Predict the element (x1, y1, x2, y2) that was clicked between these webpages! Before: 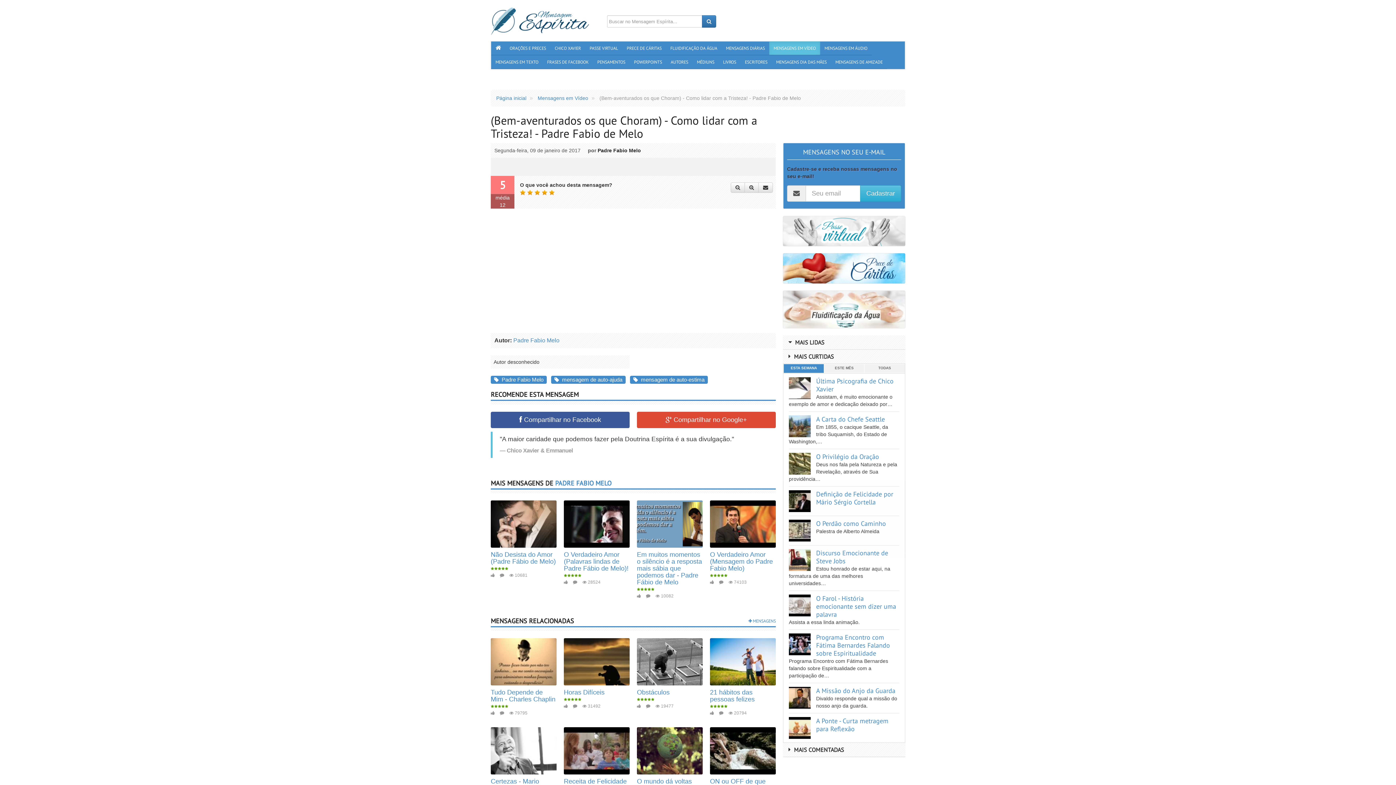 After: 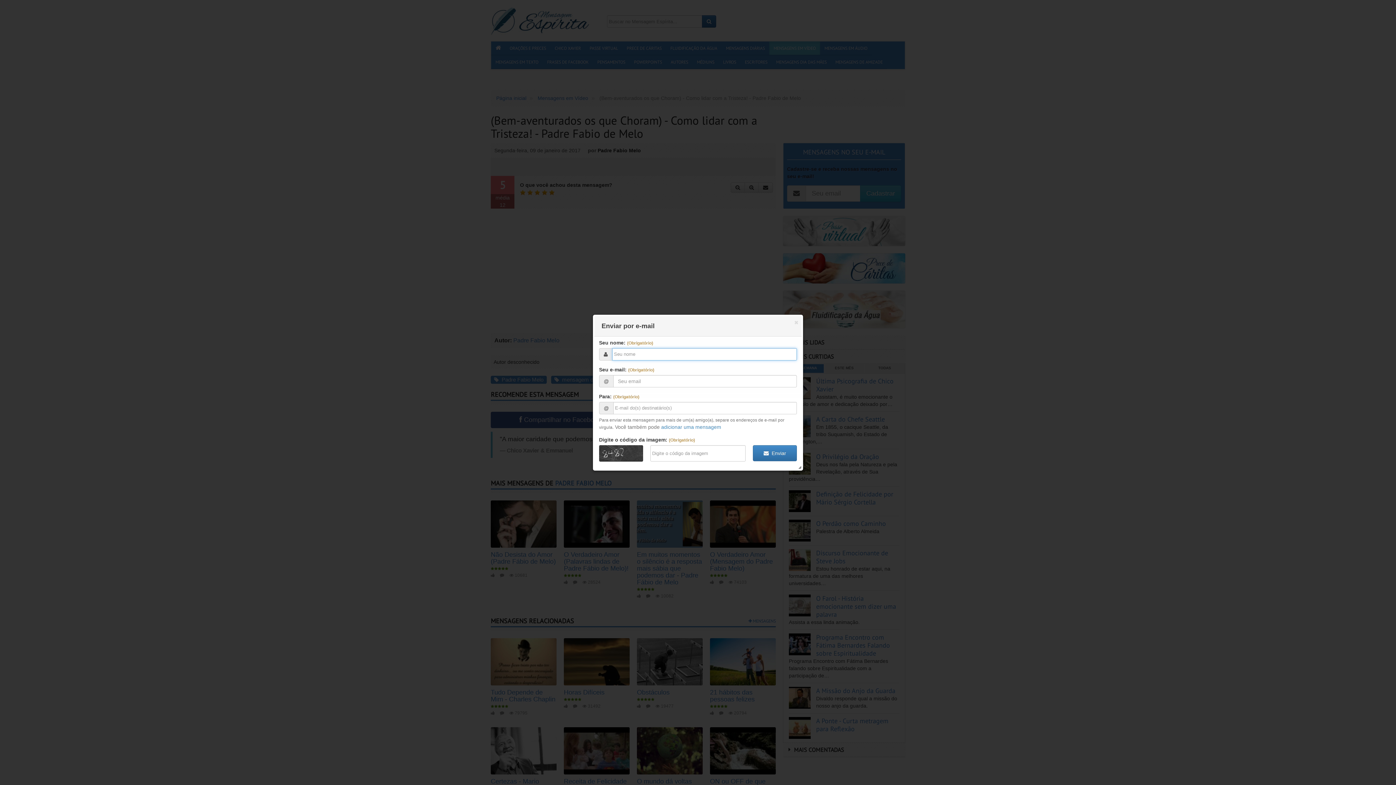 Action: bbox: (758, 182, 773, 192)